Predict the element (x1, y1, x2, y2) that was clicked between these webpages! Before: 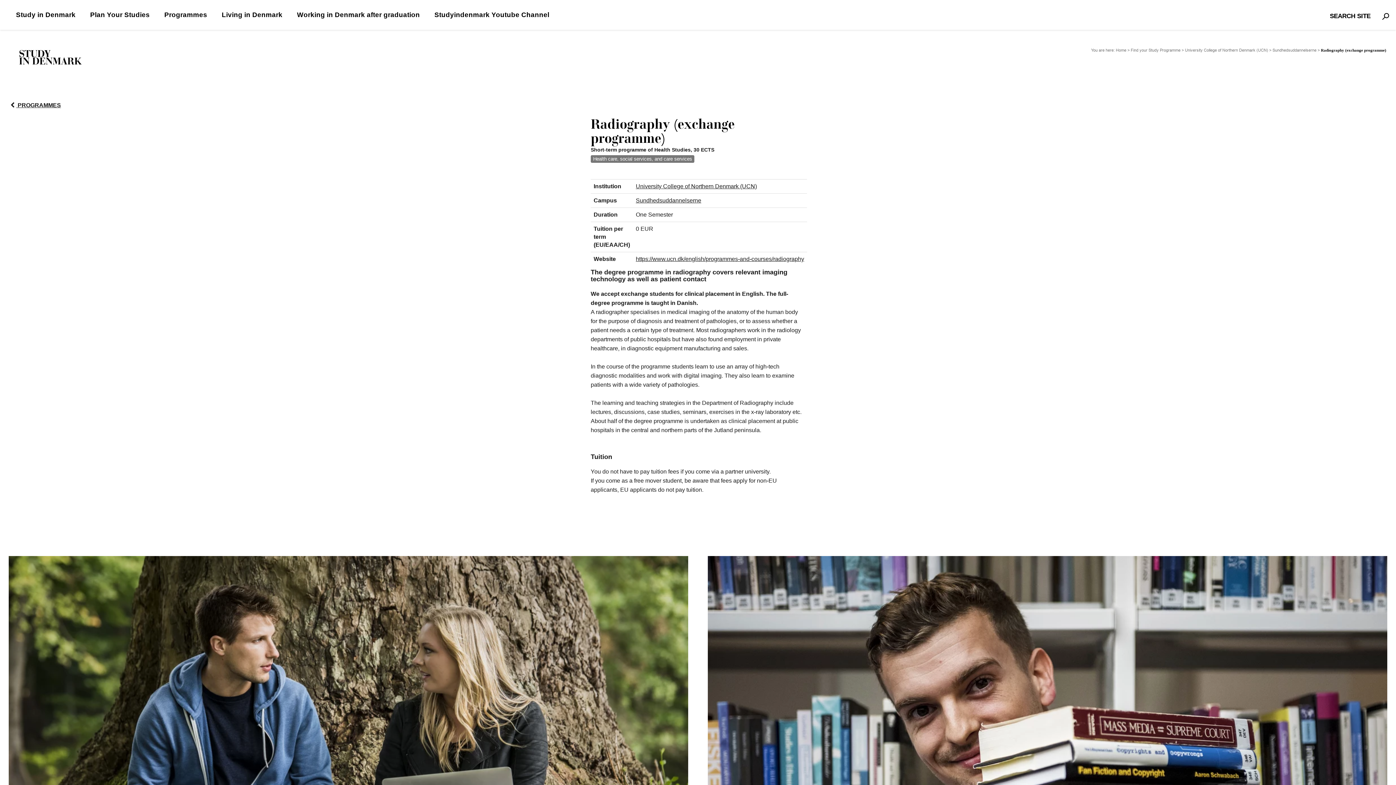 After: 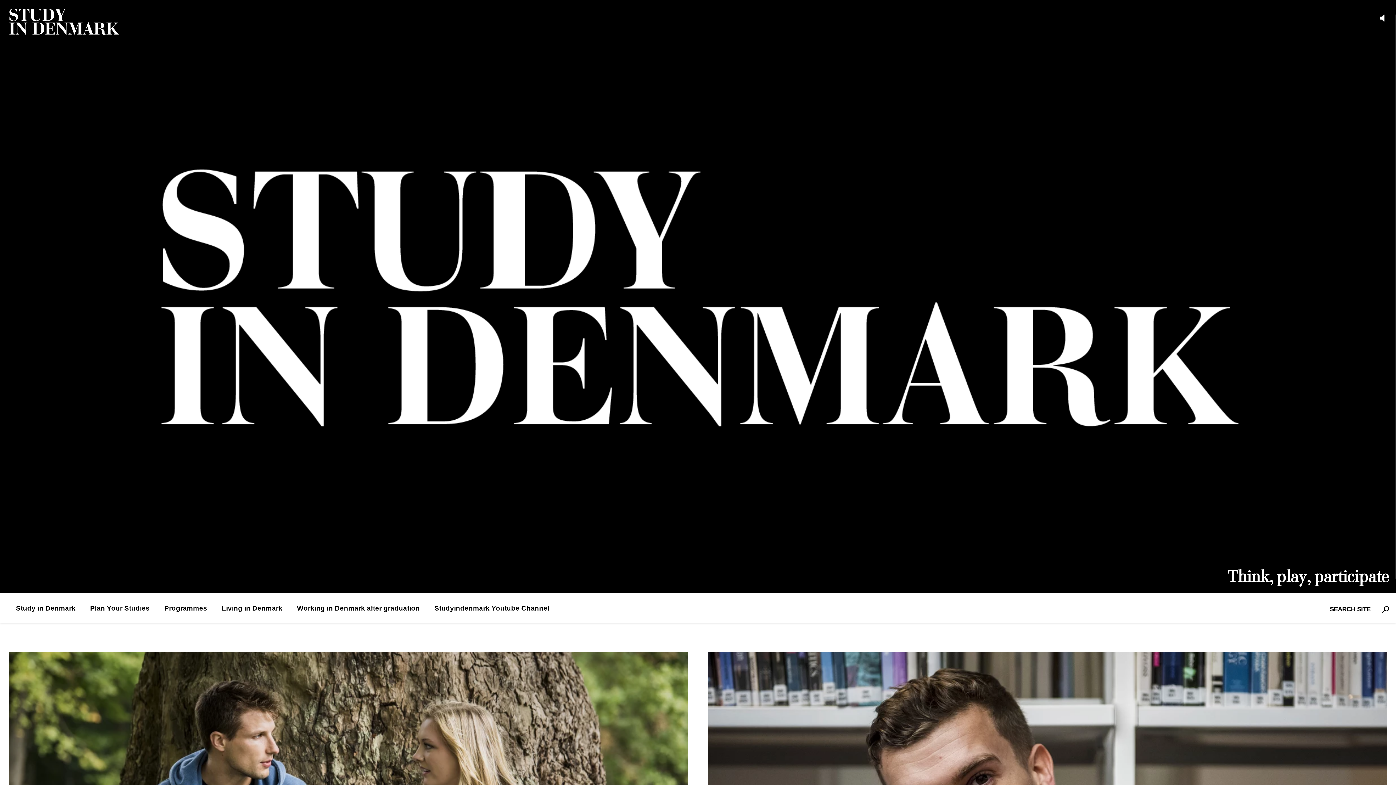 Action: bbox: (19, 48, 81, 66)